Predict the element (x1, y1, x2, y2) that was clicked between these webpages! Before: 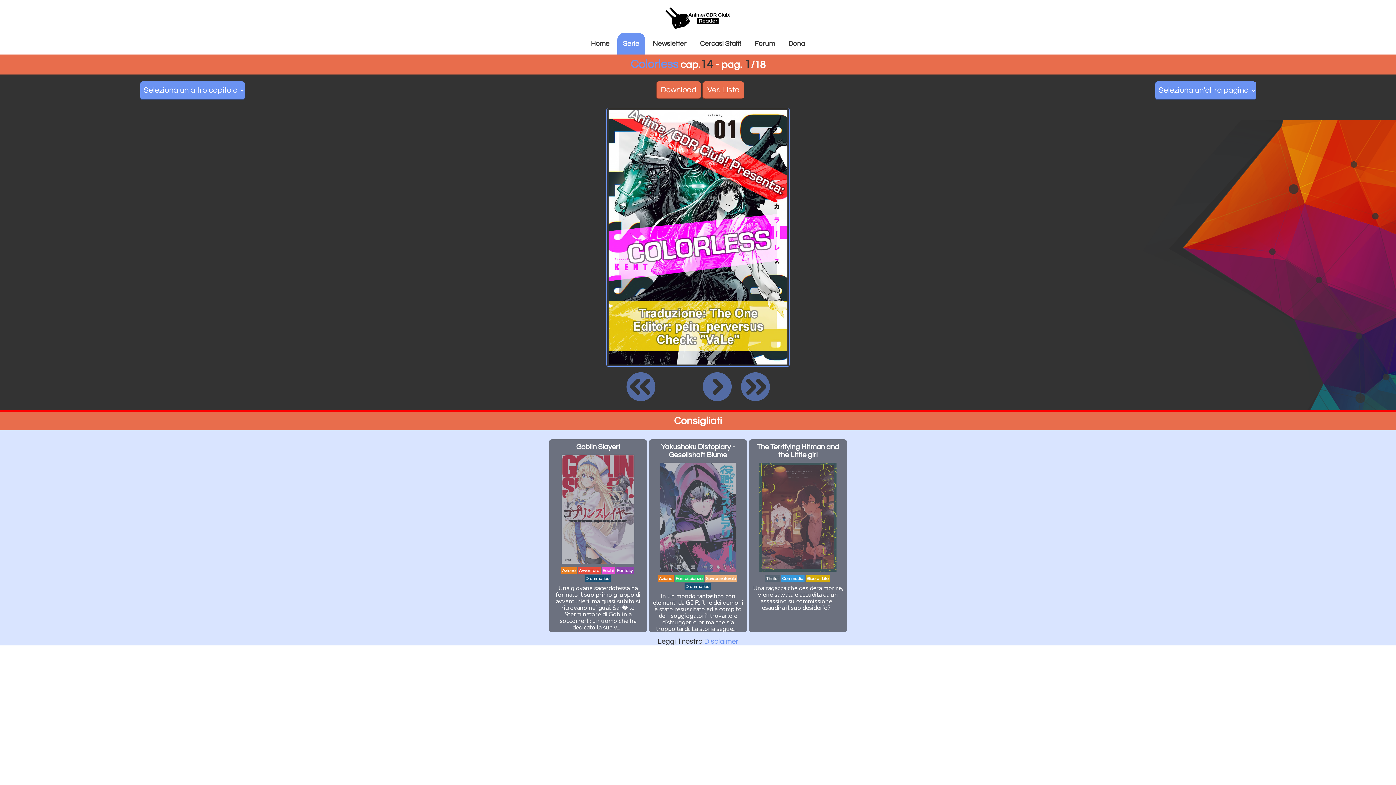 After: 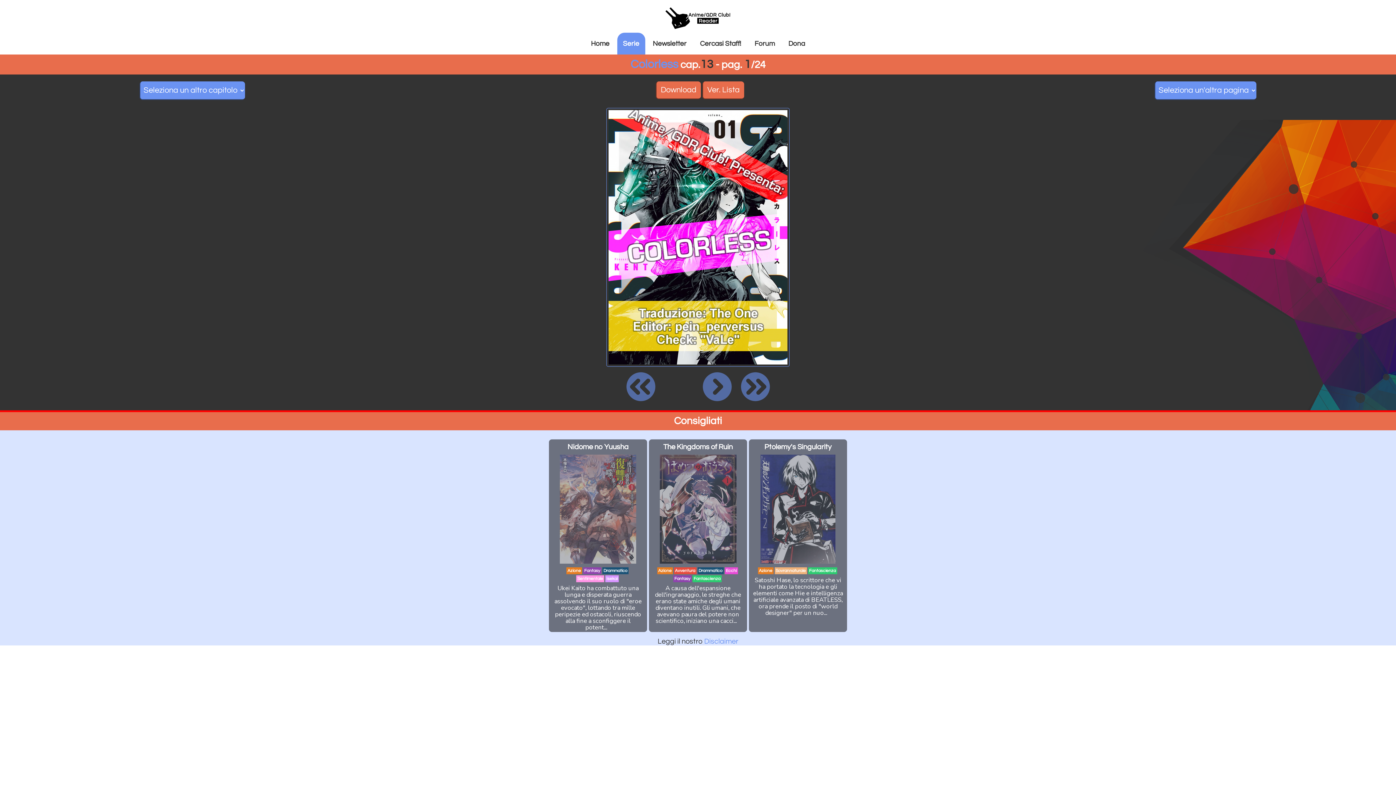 Action: bbox: (626, 372, 655, 401)